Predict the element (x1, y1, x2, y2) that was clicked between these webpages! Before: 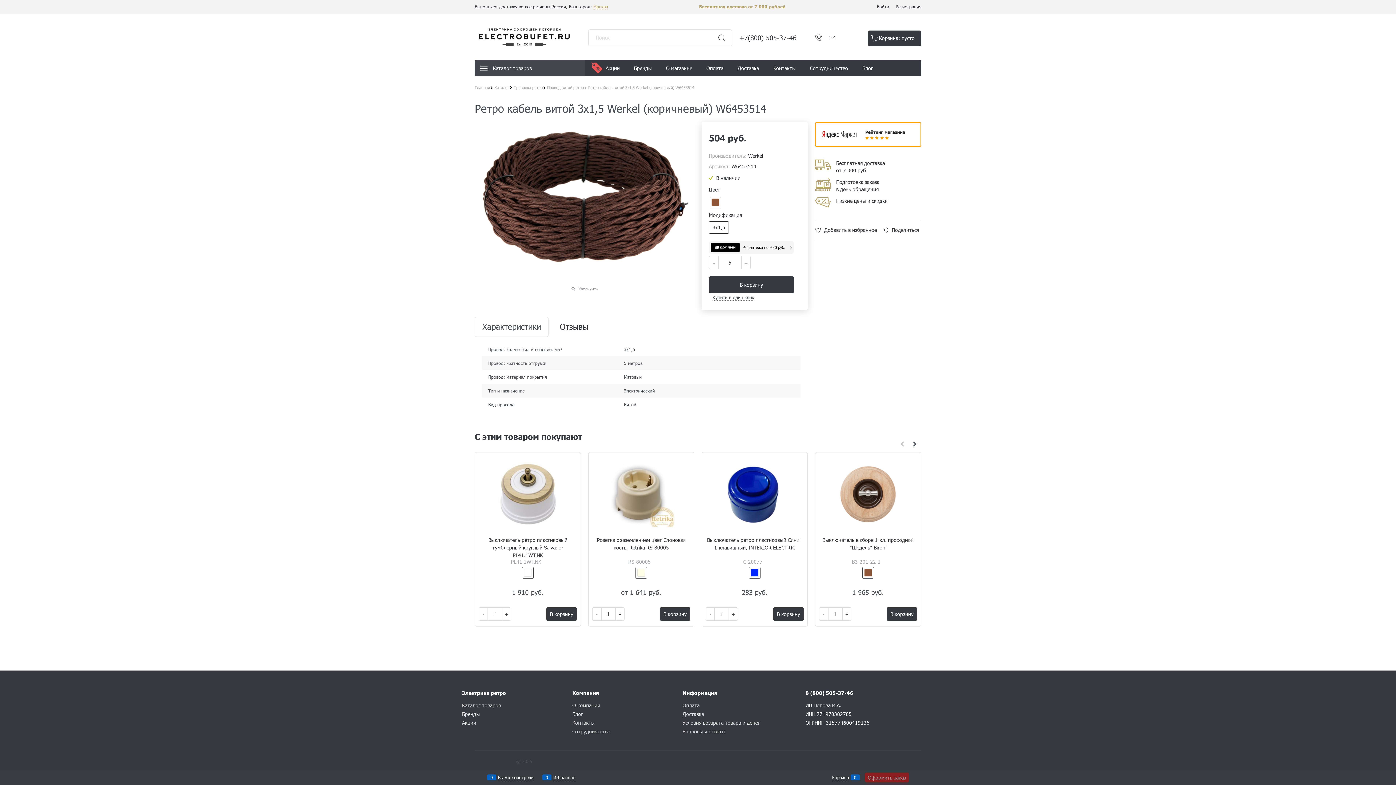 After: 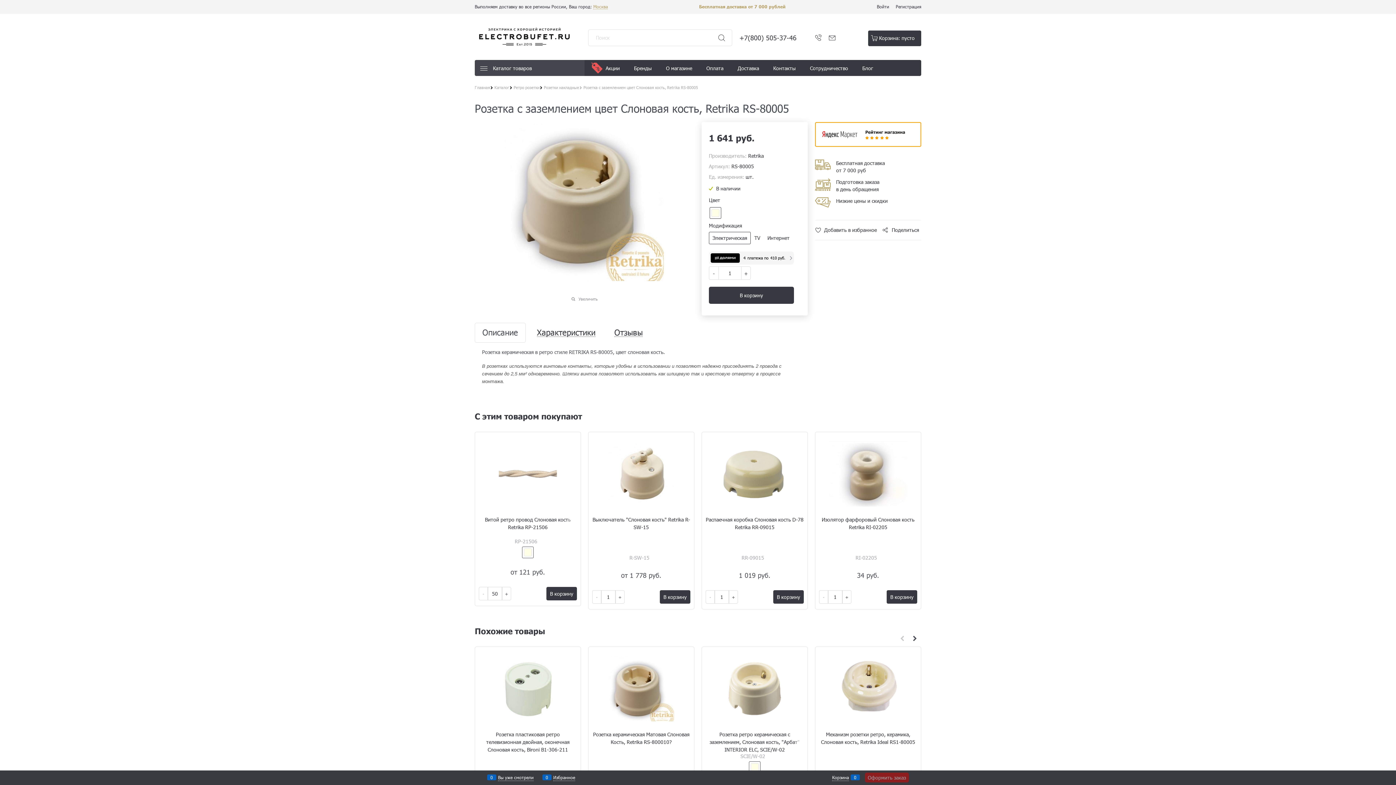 Action: bbox: (592, 536, 690, 551) label: Розетка с заземлением цвет Слоновая кость, Retrika RS-80005